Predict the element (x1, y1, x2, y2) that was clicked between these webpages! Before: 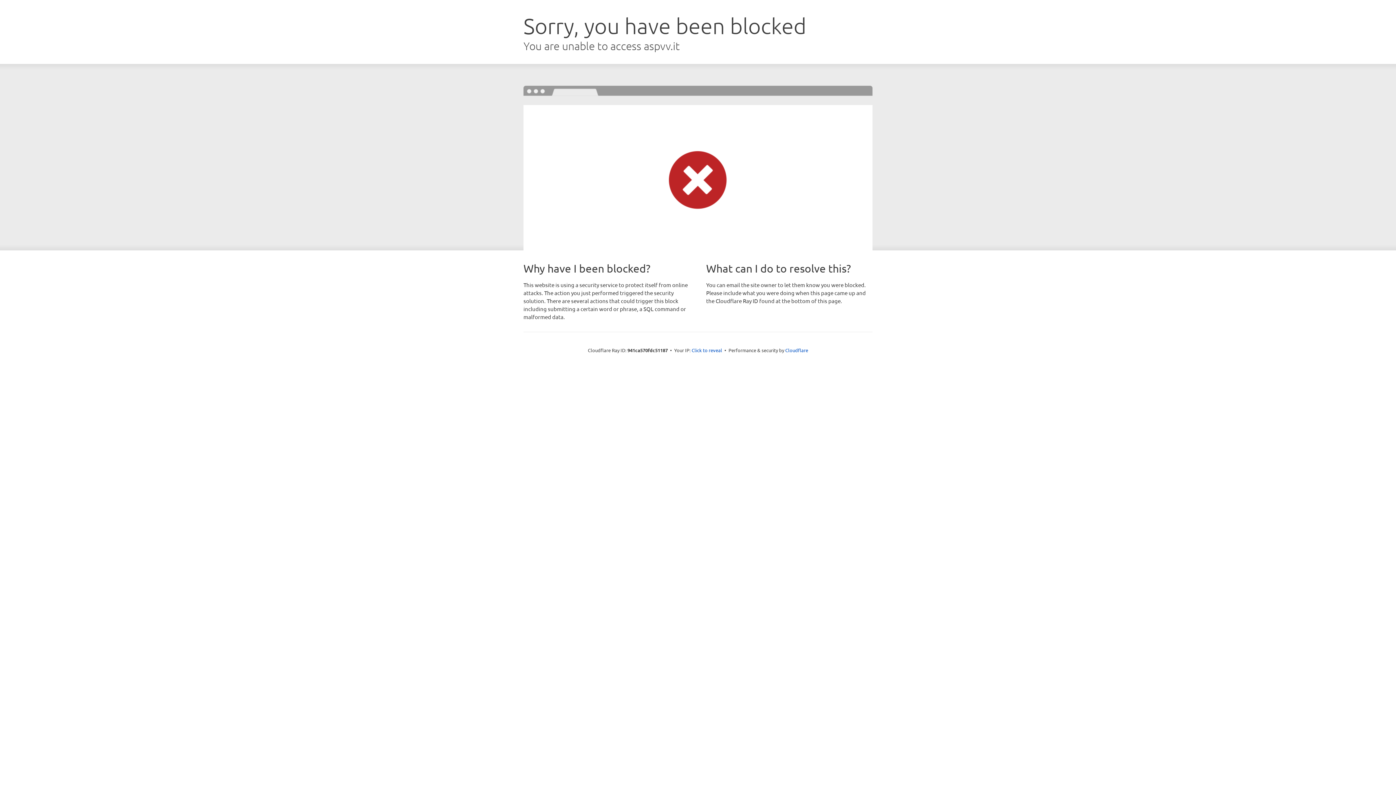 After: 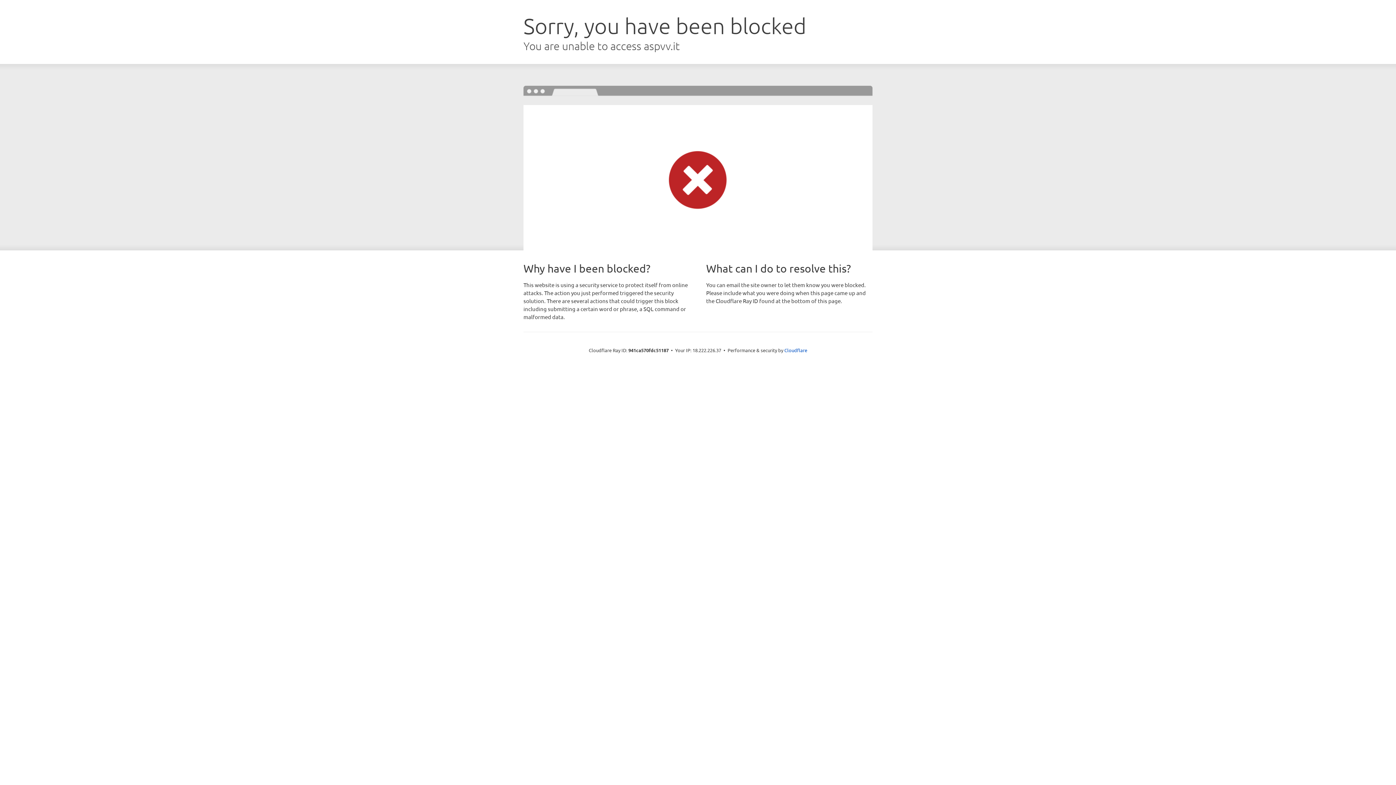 Action: bbox: (691, 346, 722, 353) label: Click to reveal